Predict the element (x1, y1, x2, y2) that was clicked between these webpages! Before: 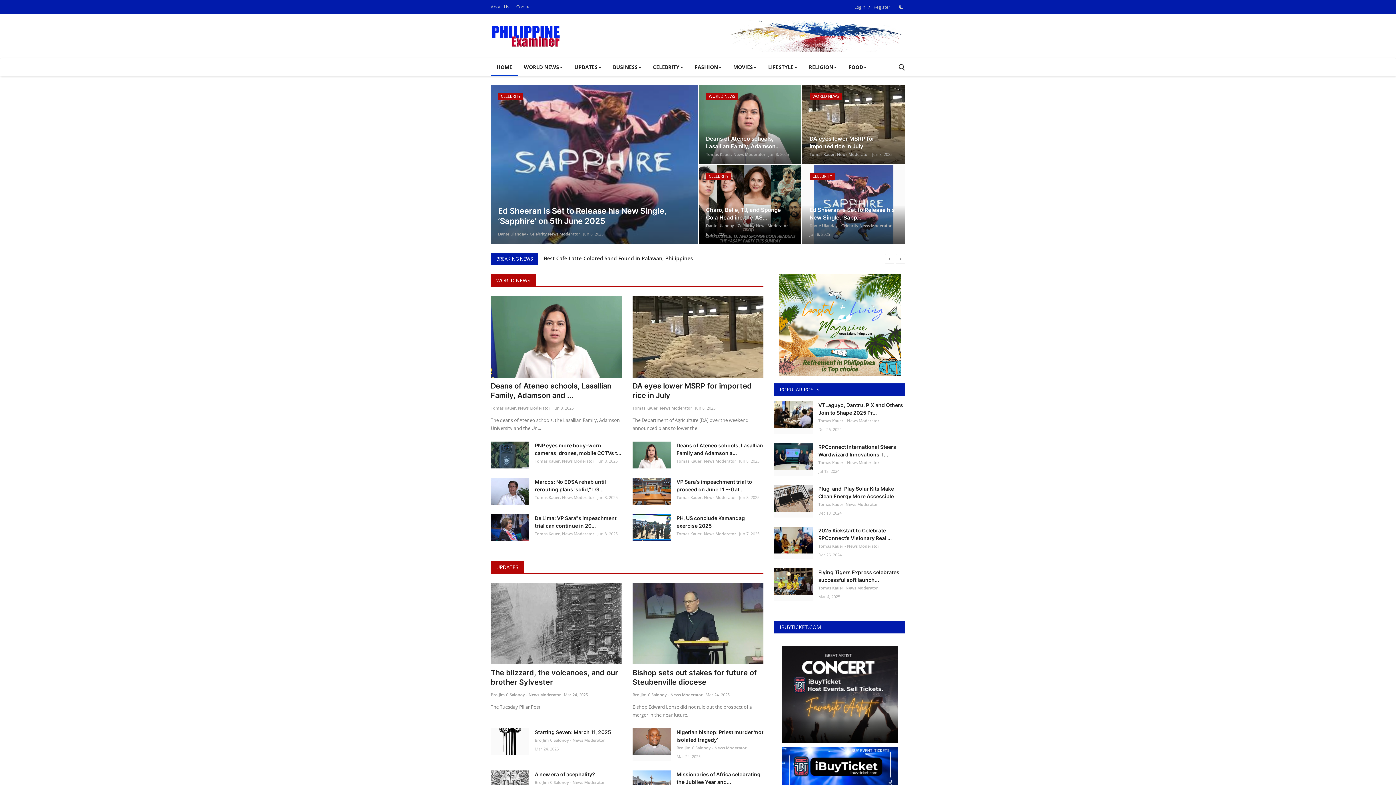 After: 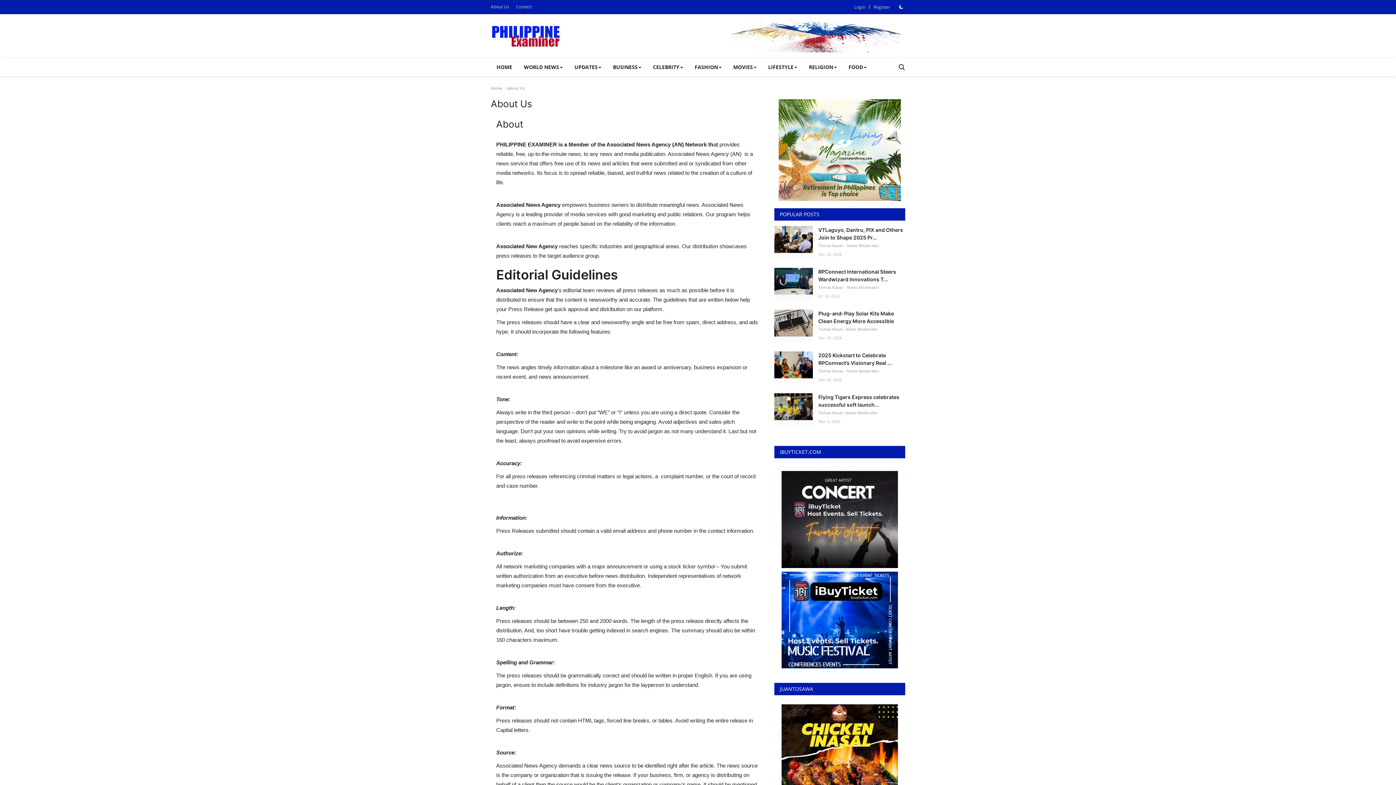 Action: label: About Us bbox: (490, 1, 509, 12)